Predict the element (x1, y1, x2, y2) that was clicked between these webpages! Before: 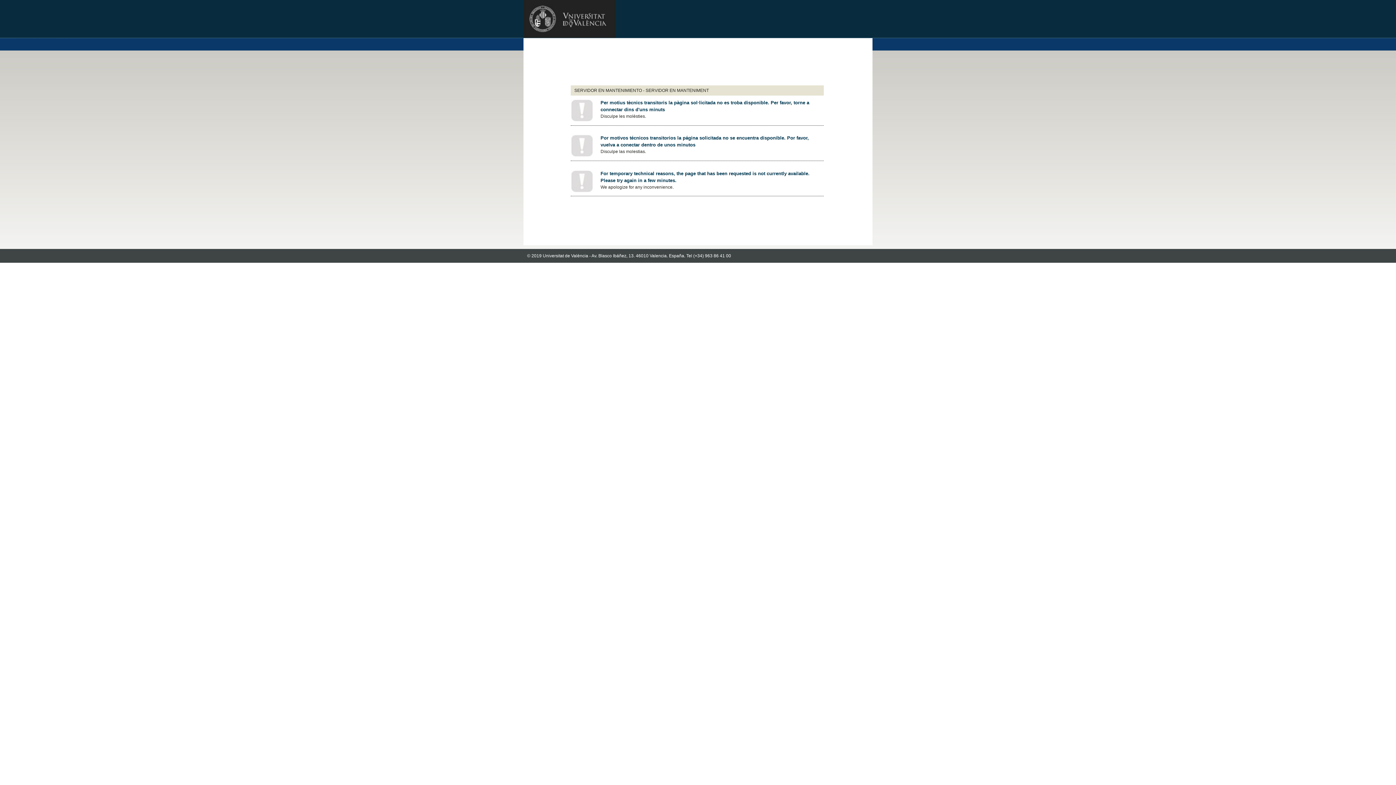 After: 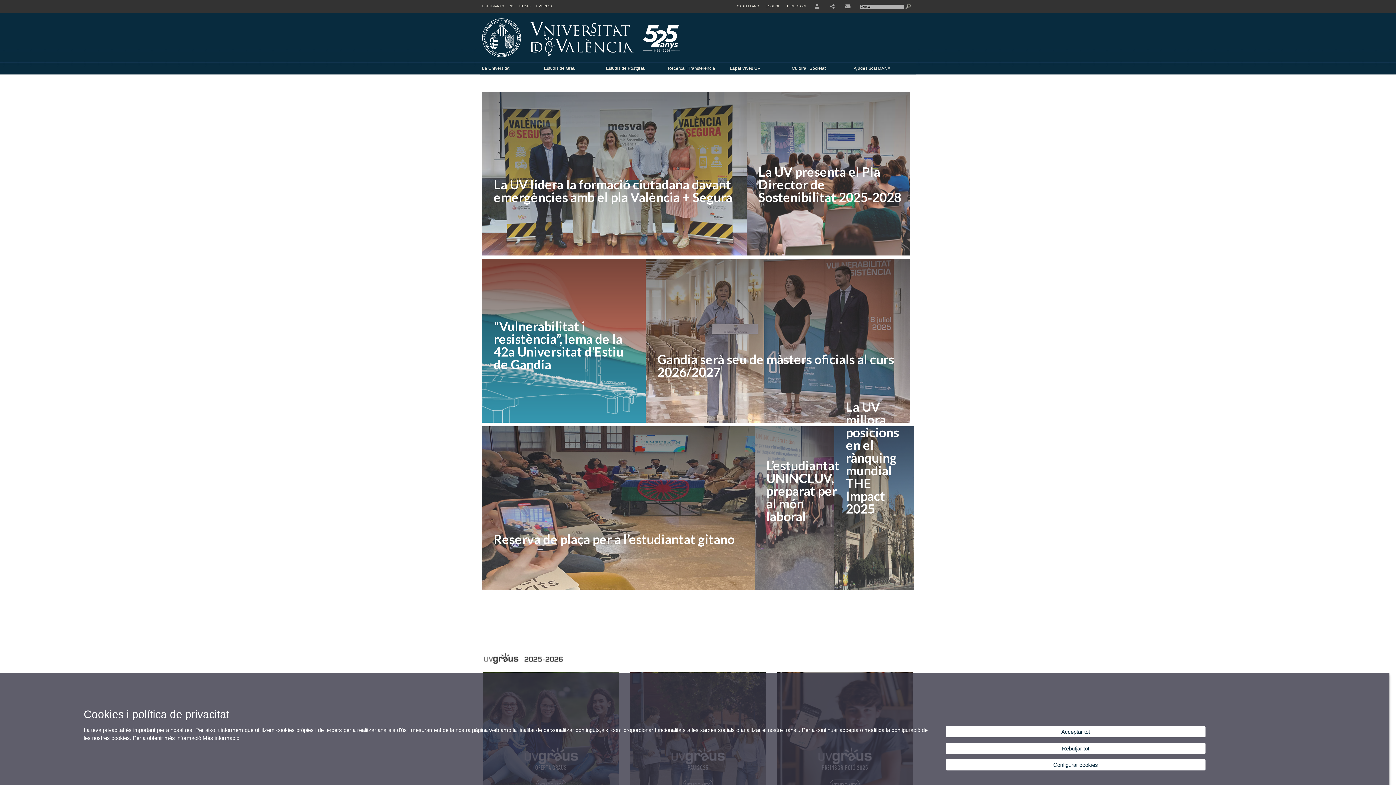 Action: bbox: (523, 32, 615, 39)